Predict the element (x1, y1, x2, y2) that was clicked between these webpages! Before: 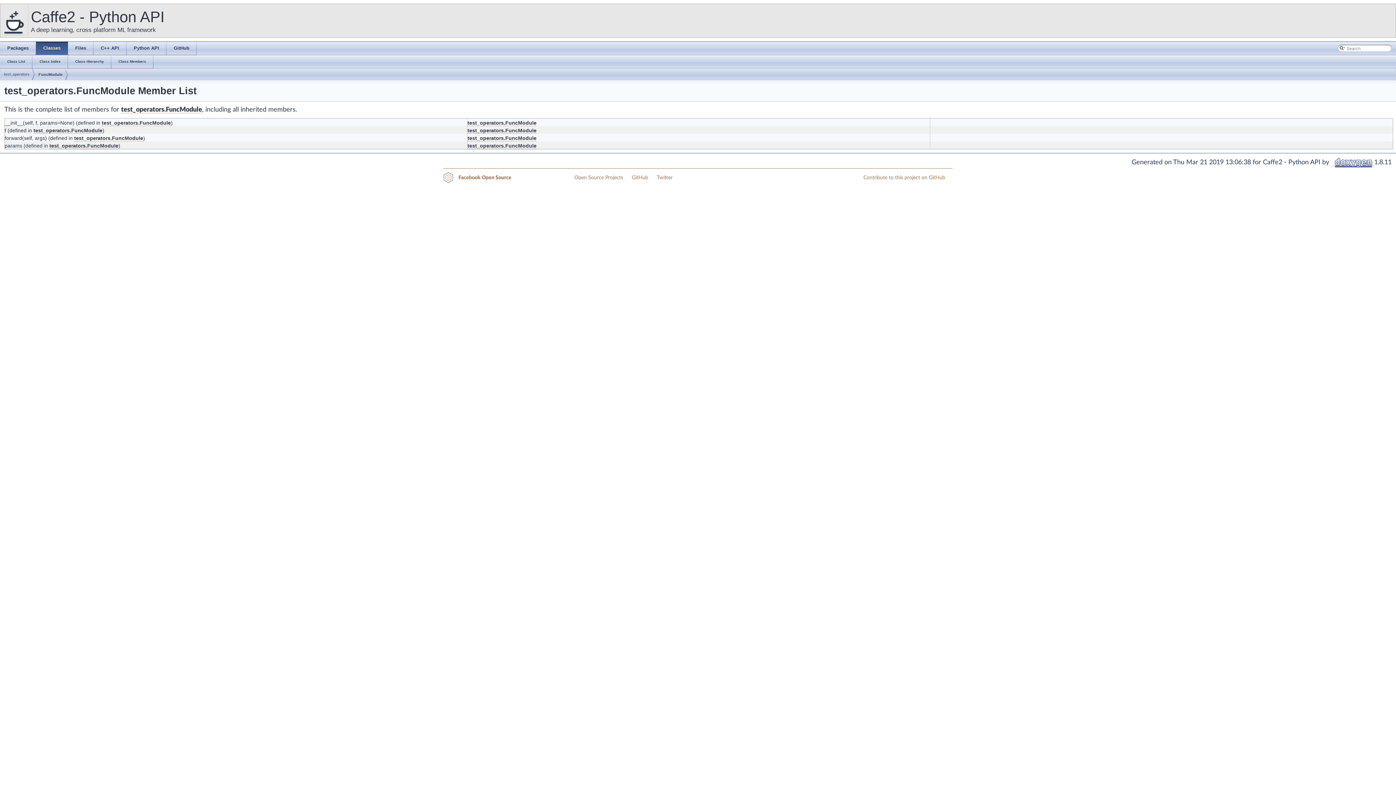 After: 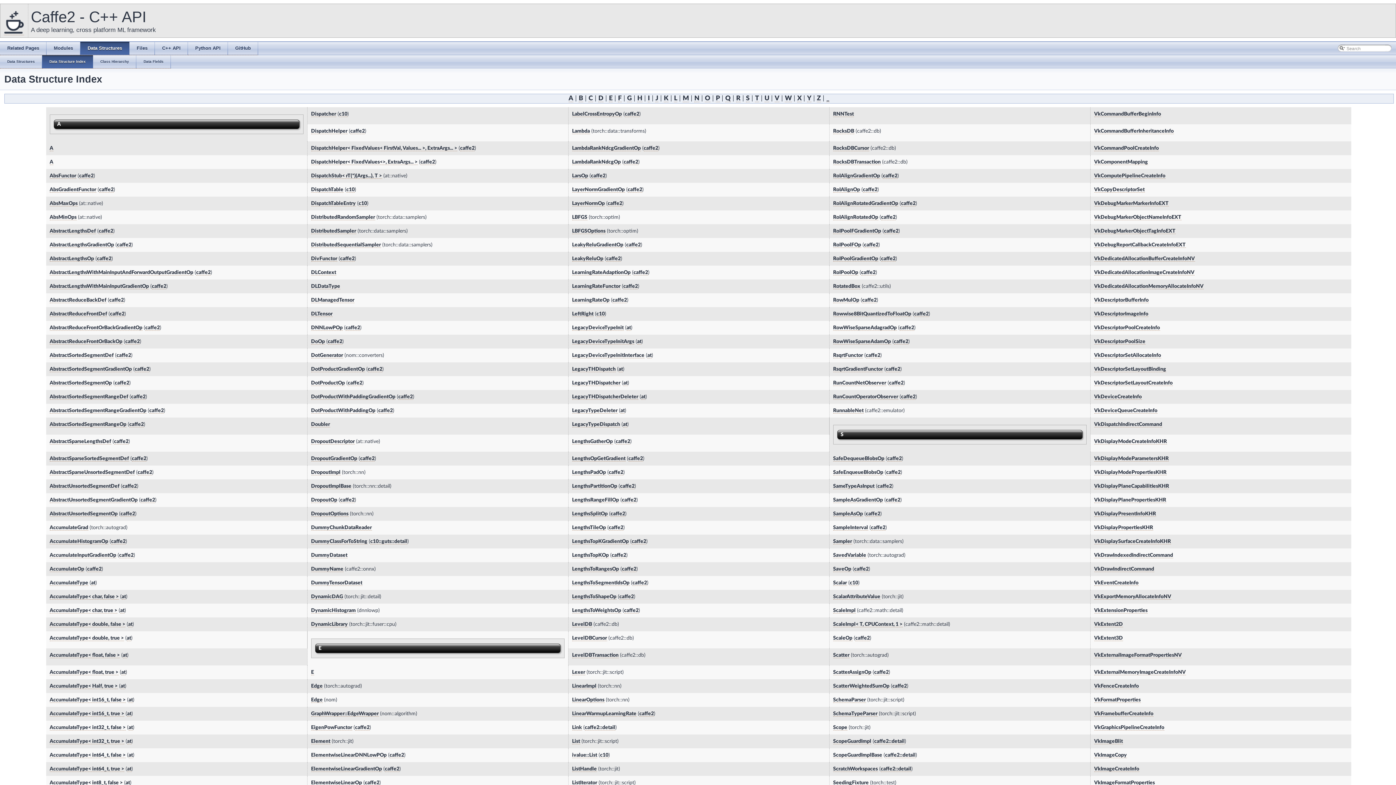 Action: label: C++ API bbox: (93, 41, 126, 55)